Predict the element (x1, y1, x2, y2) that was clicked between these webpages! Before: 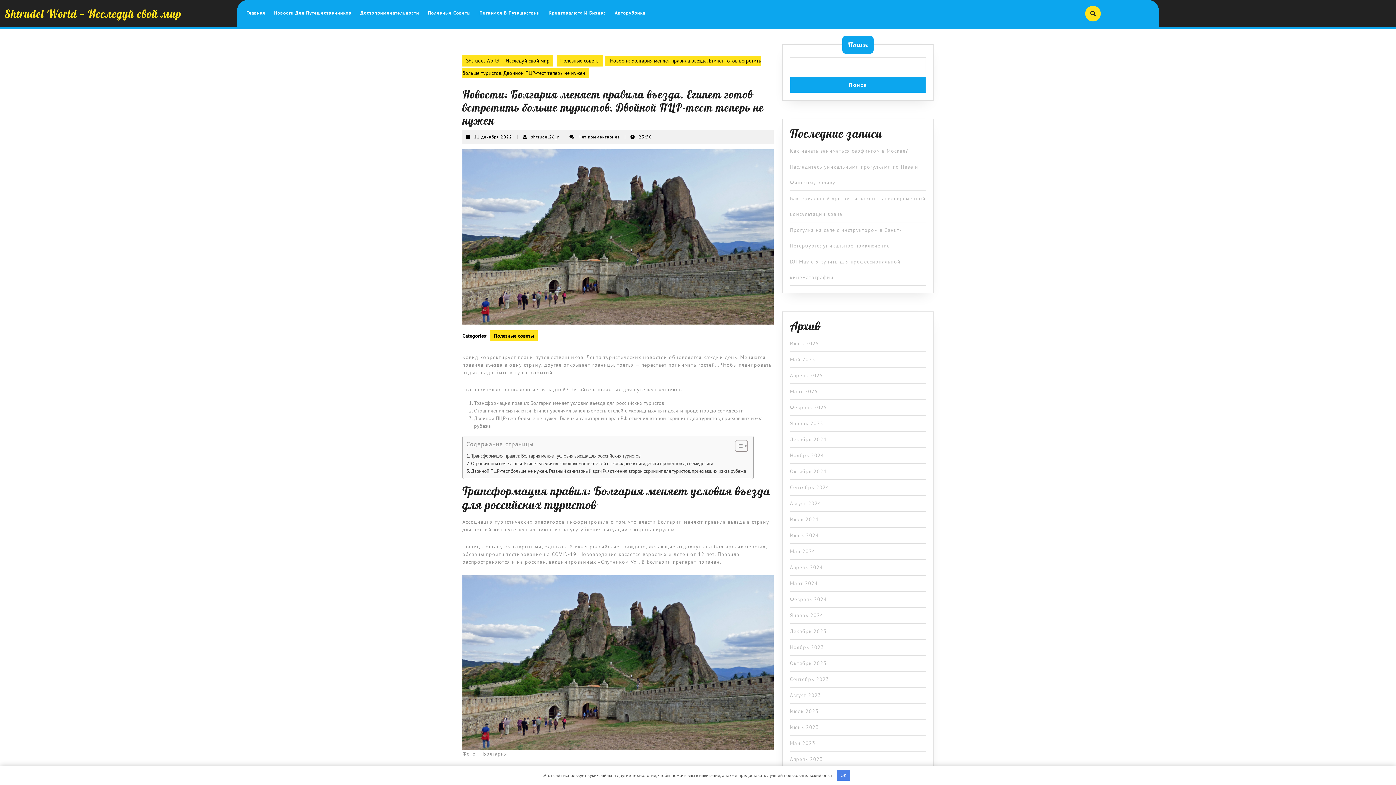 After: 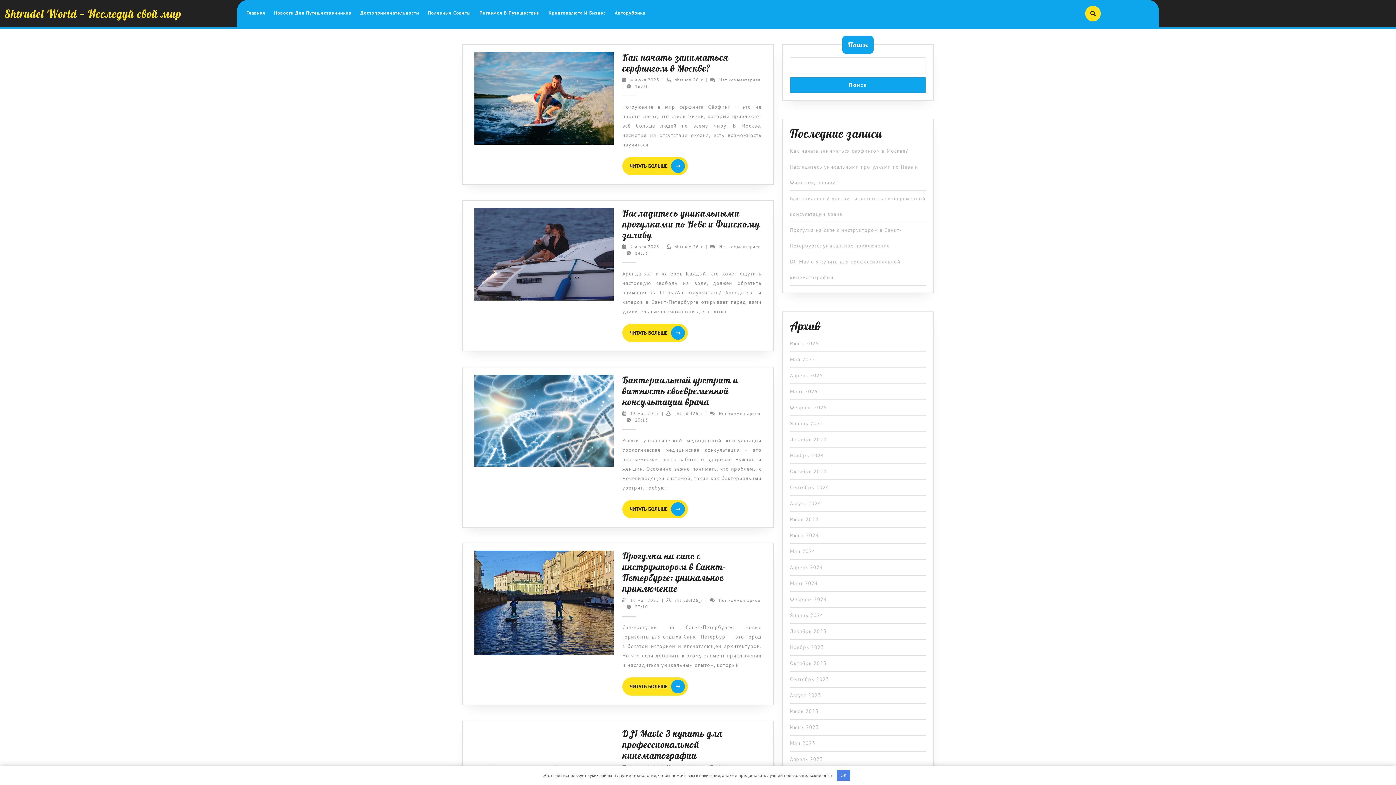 Action: bbox: (790, 516, 818, 522) label: Июль 2024